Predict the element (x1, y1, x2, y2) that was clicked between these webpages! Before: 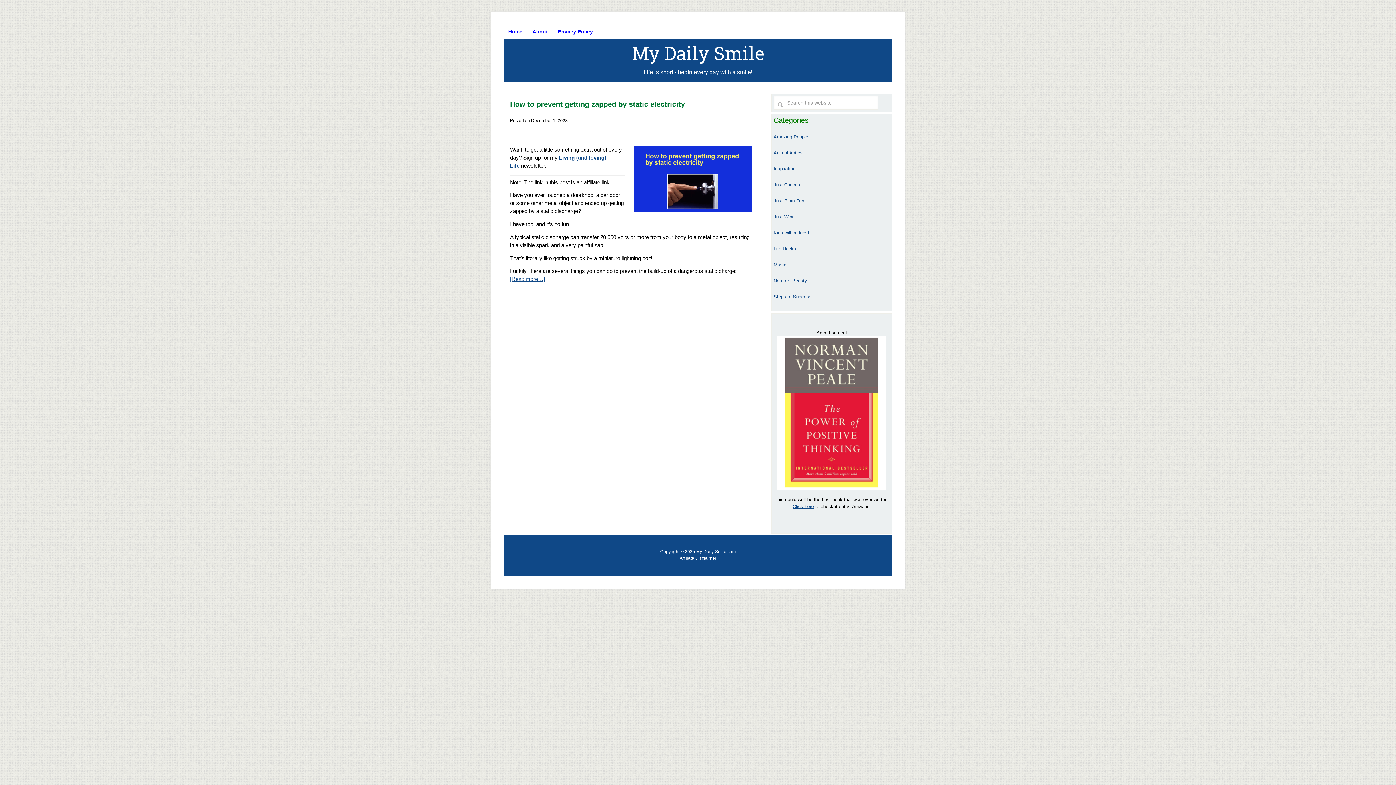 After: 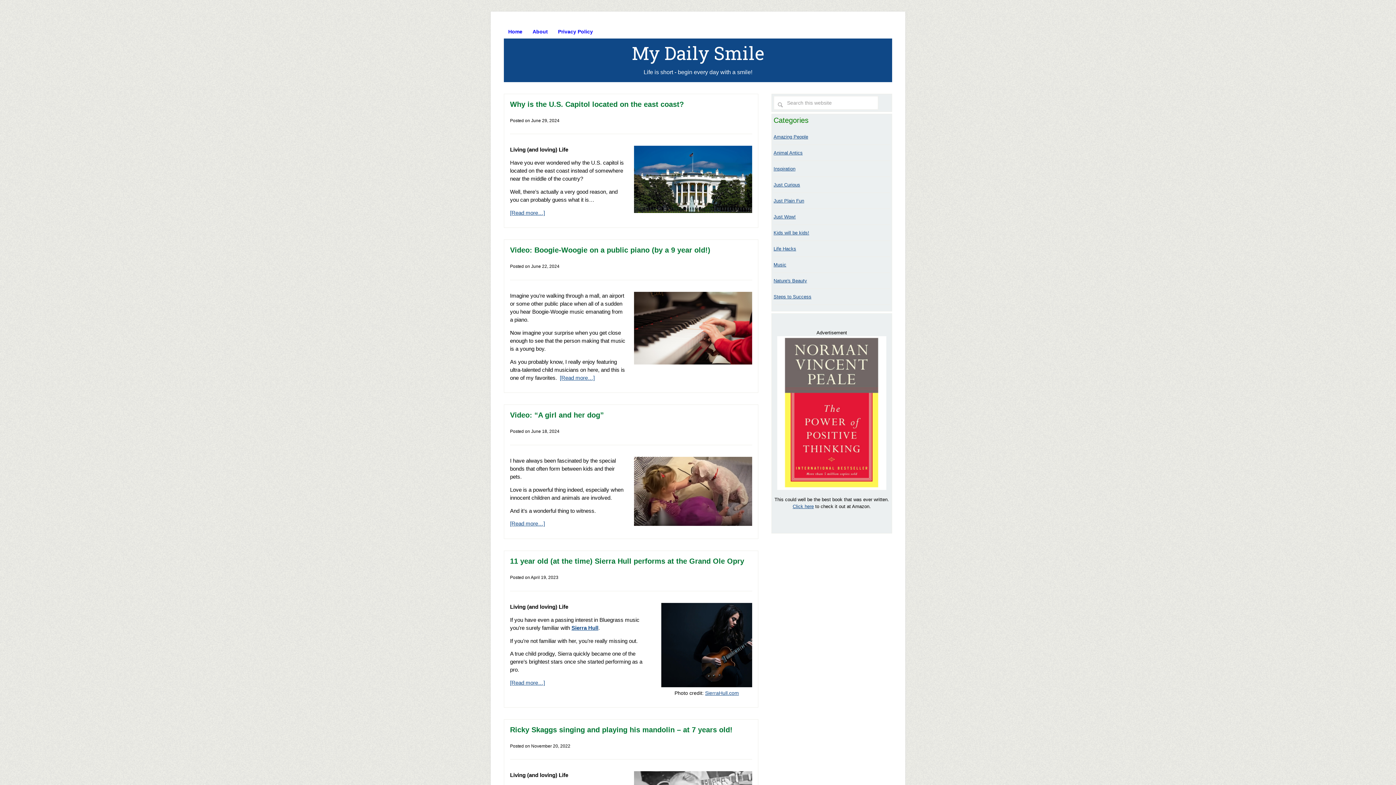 Action: bbox: (773, 230, 809, 235) label: Kids will be kids!